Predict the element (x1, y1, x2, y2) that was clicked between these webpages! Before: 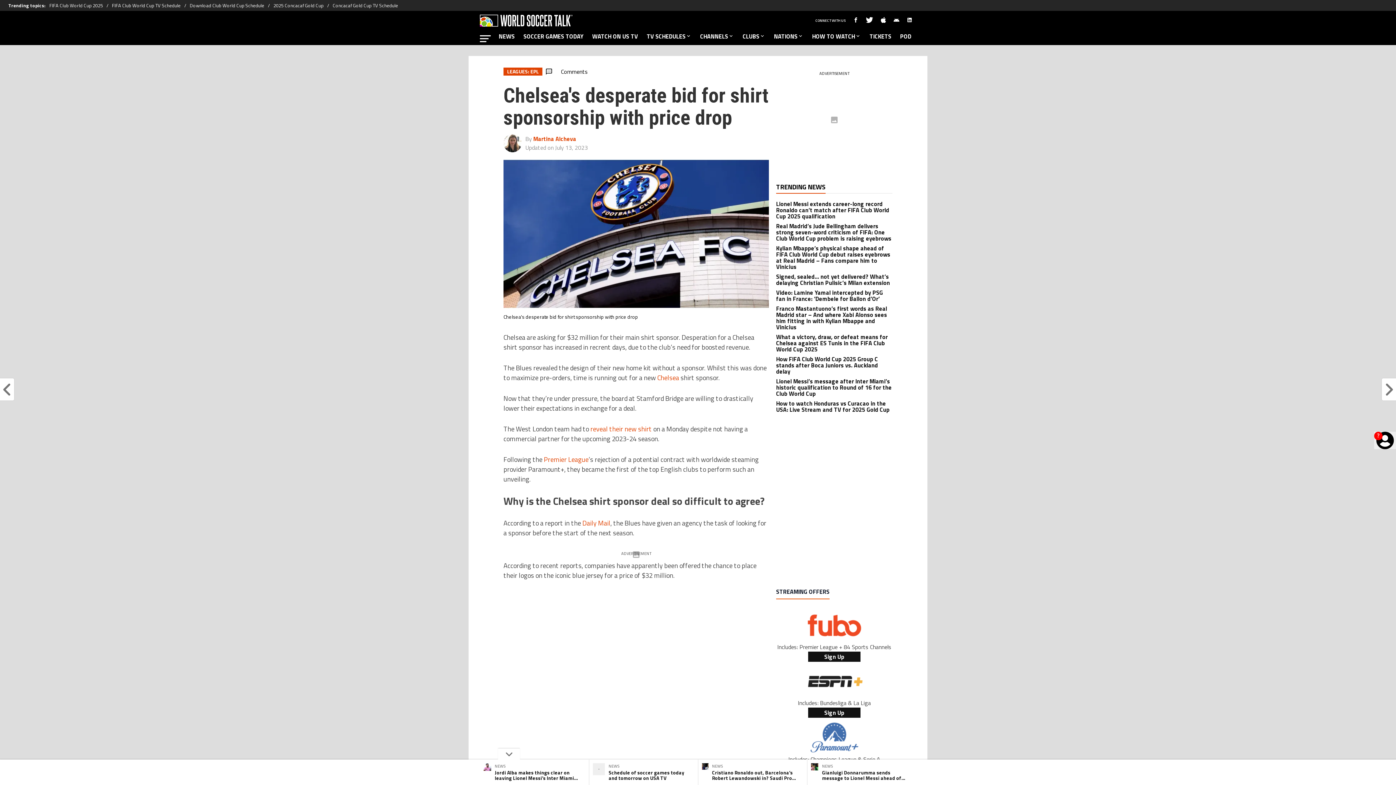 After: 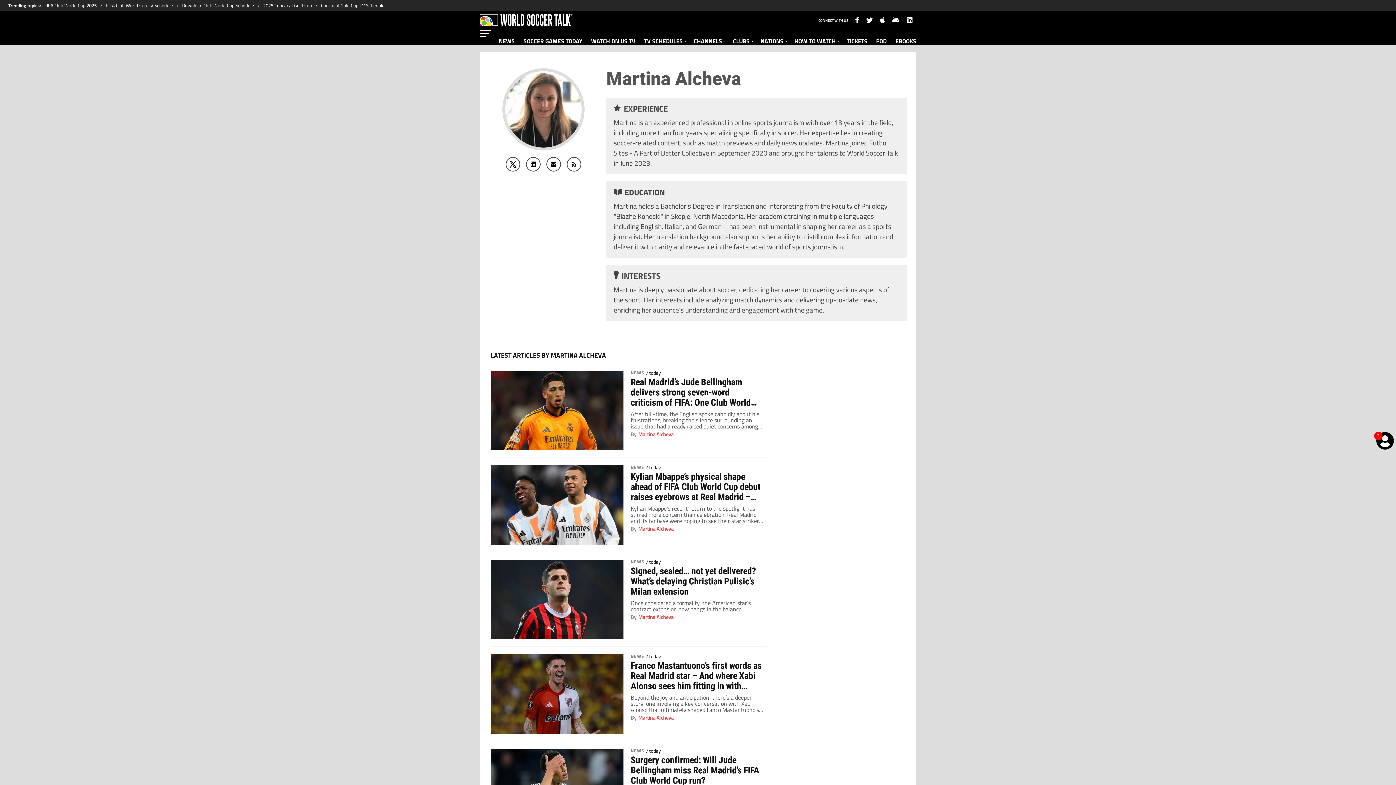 Action: bbox: (503, 134, 521, 152)